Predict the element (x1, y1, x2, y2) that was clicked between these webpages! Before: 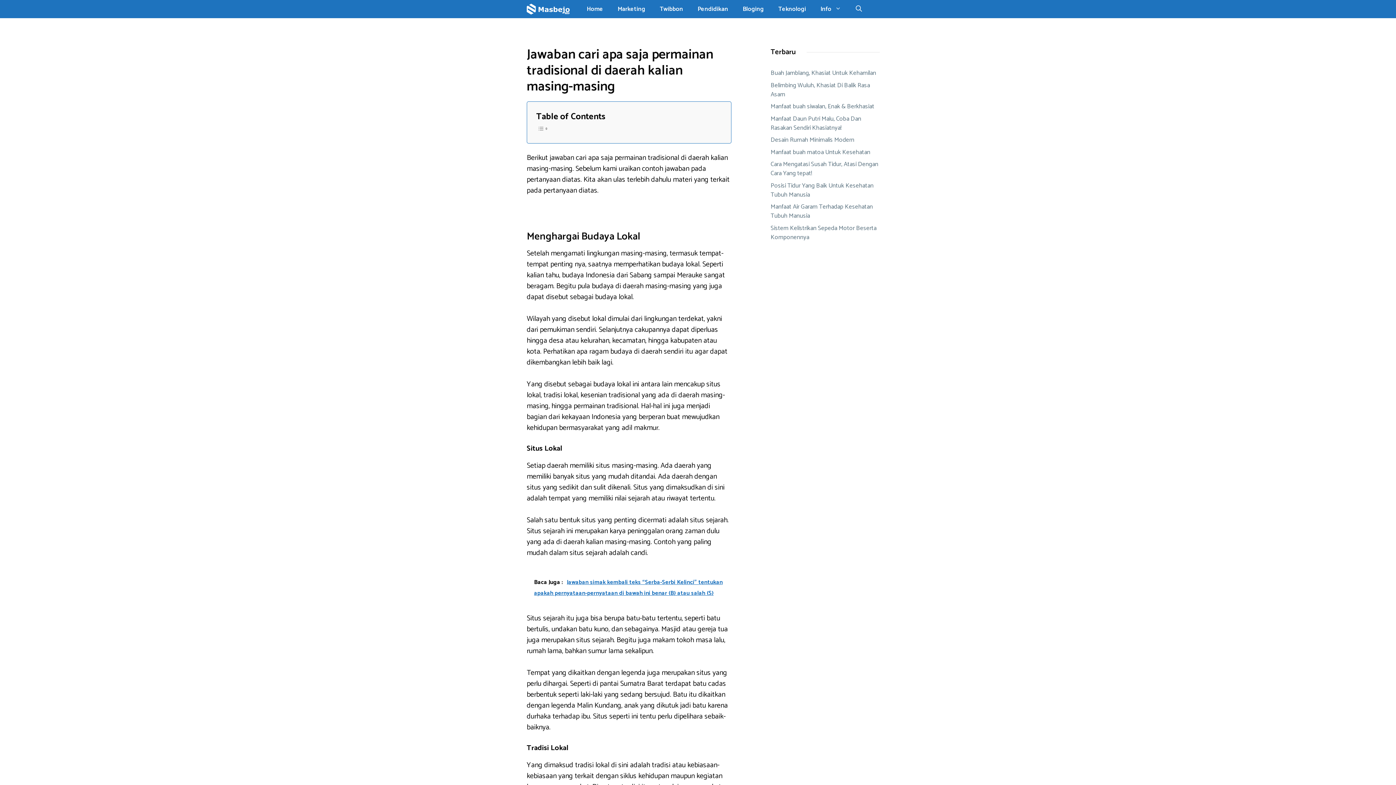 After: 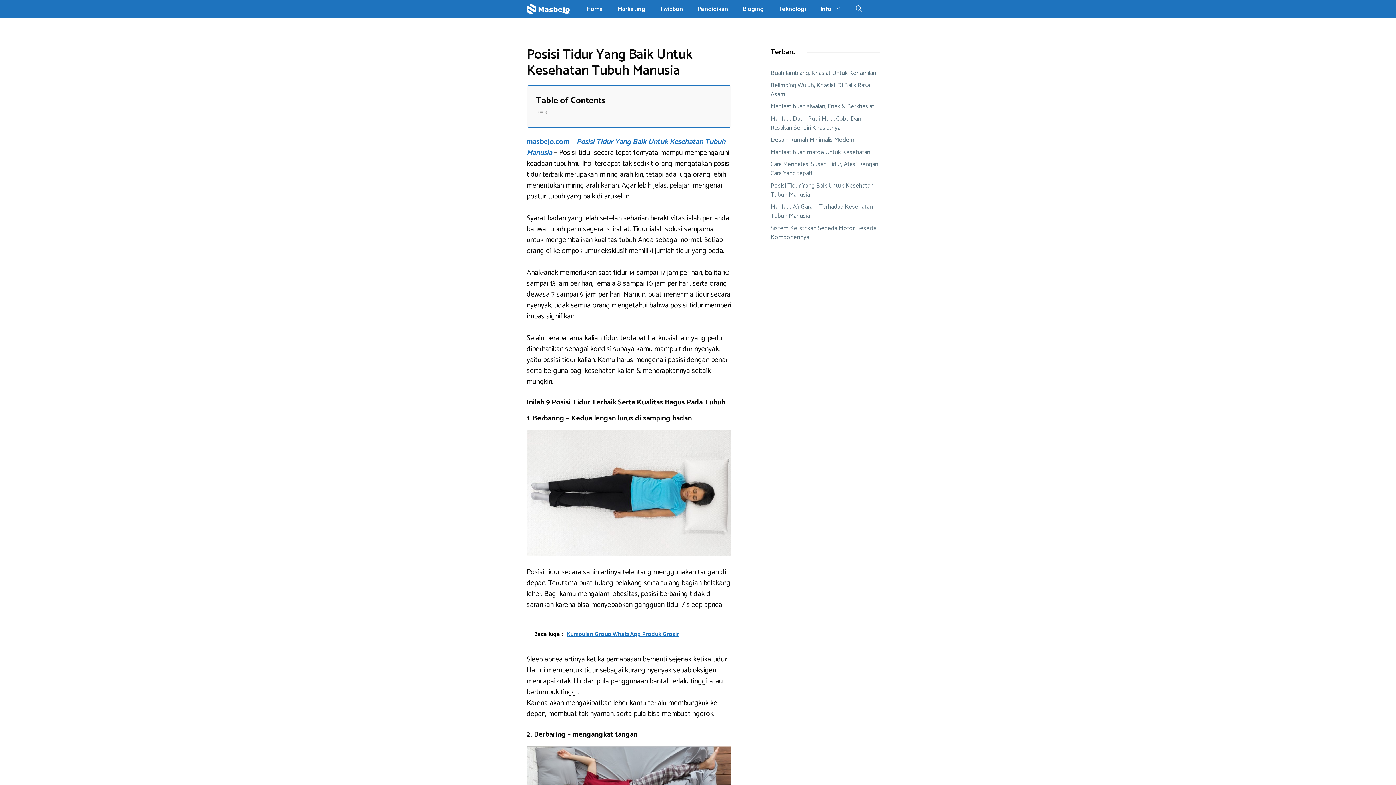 Action: bbox: (770, 180, 873, 199) label: Posisi Tidur Yang Baik Untuk Kesehatan Tubuh Manusia